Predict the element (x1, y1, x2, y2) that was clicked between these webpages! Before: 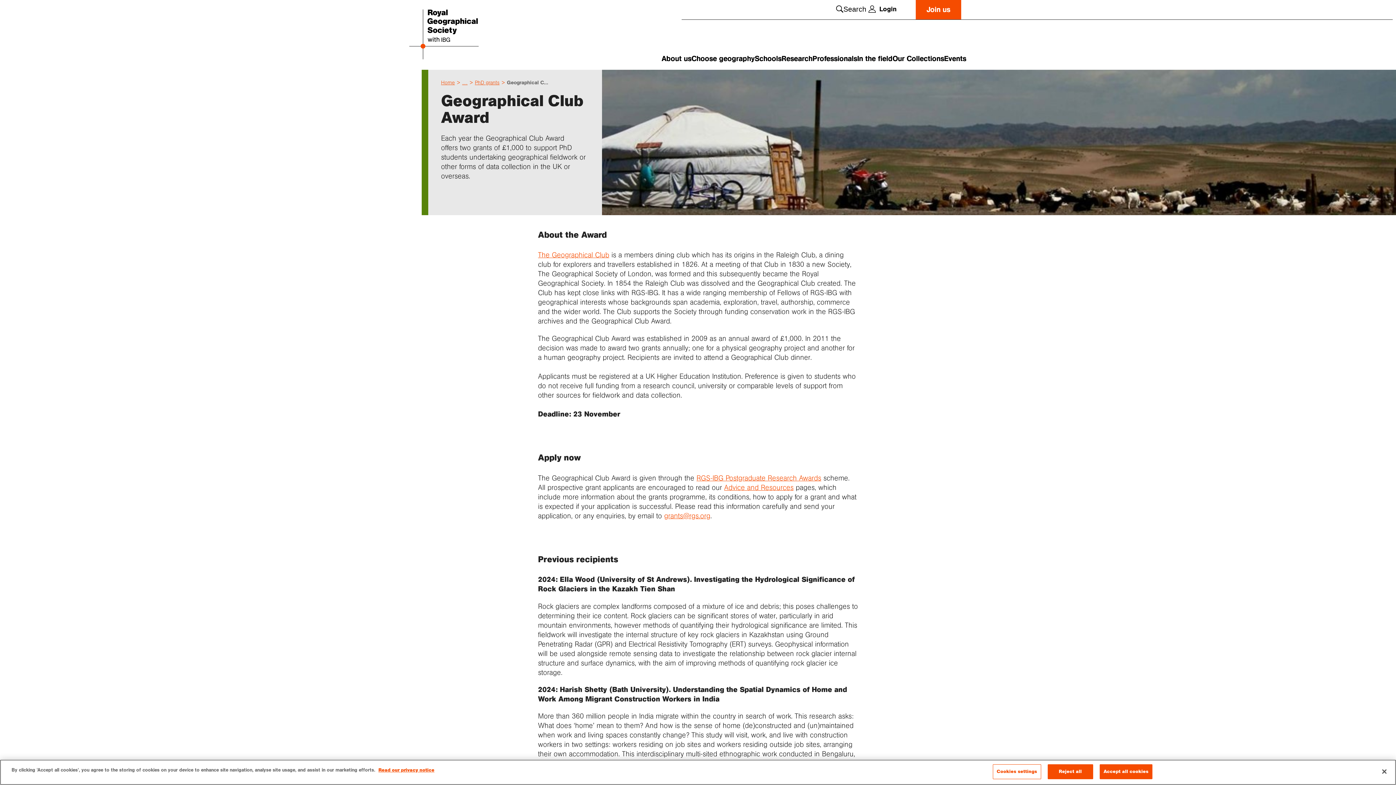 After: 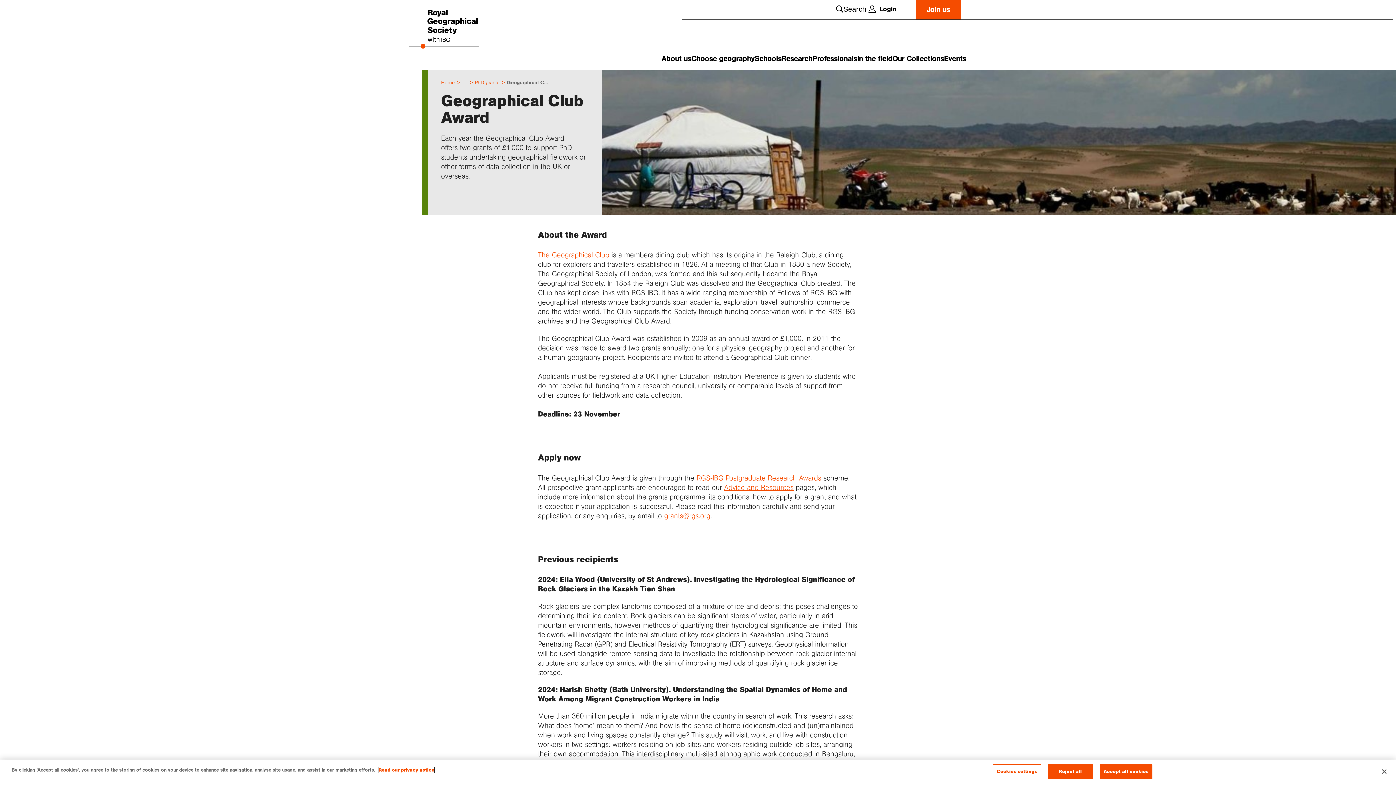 Action: bbox: (378, 767, 434, 773) label: More information about your privacy, opens in a new tab